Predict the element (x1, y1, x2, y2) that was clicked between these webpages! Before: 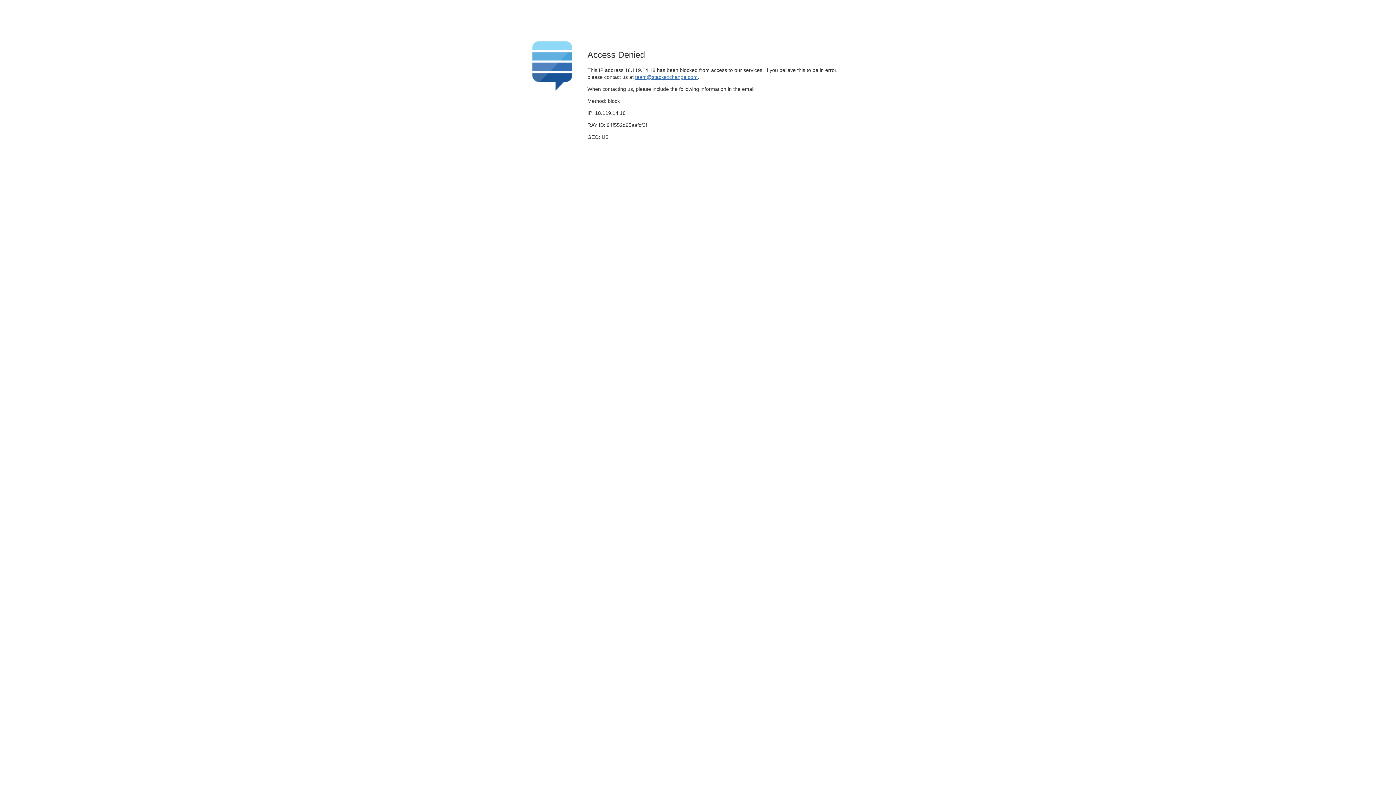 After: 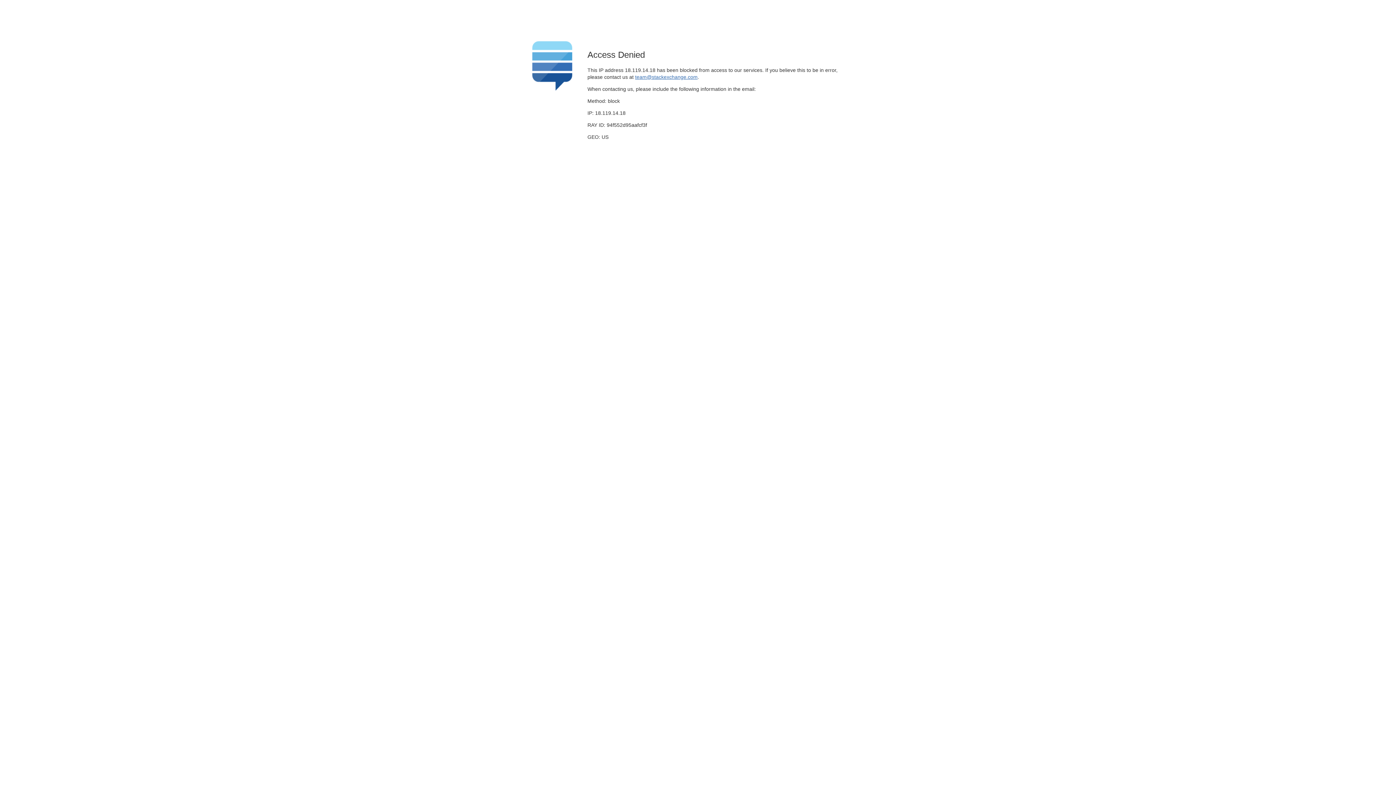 Action: label: team@stackexchange.com bbox: (635, 74, 697, 79)